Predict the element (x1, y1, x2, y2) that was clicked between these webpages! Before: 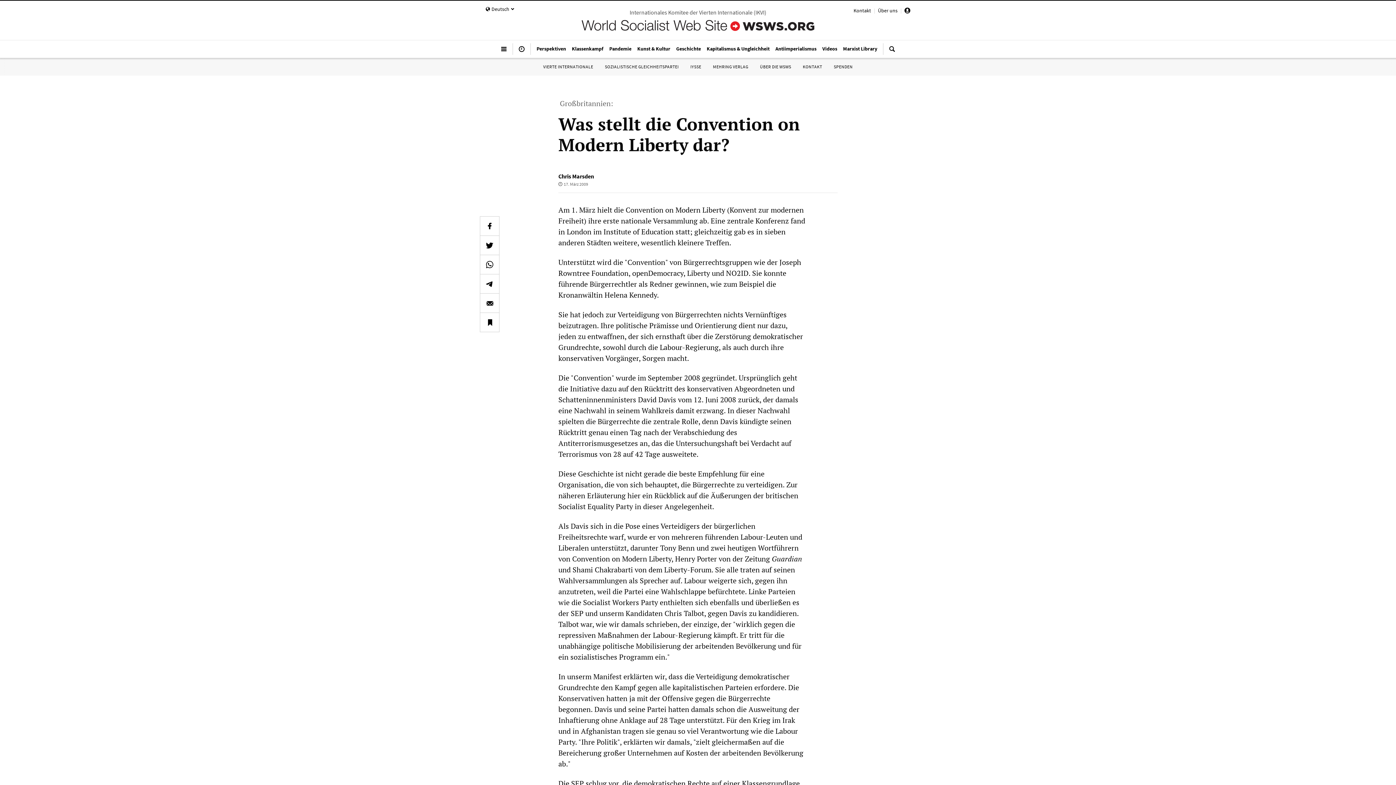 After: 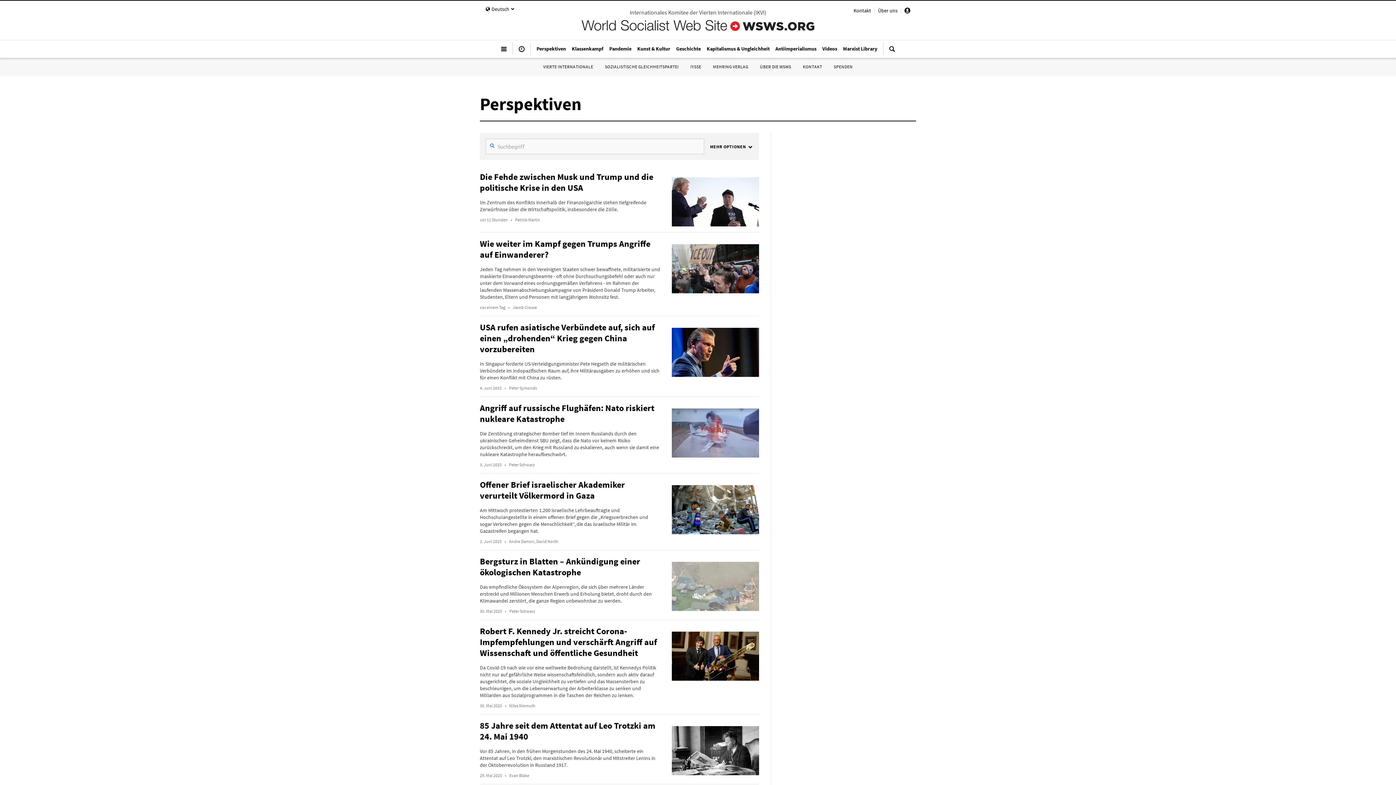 Action: bbox: (533, 41, 569, 55) label: Perspektiven